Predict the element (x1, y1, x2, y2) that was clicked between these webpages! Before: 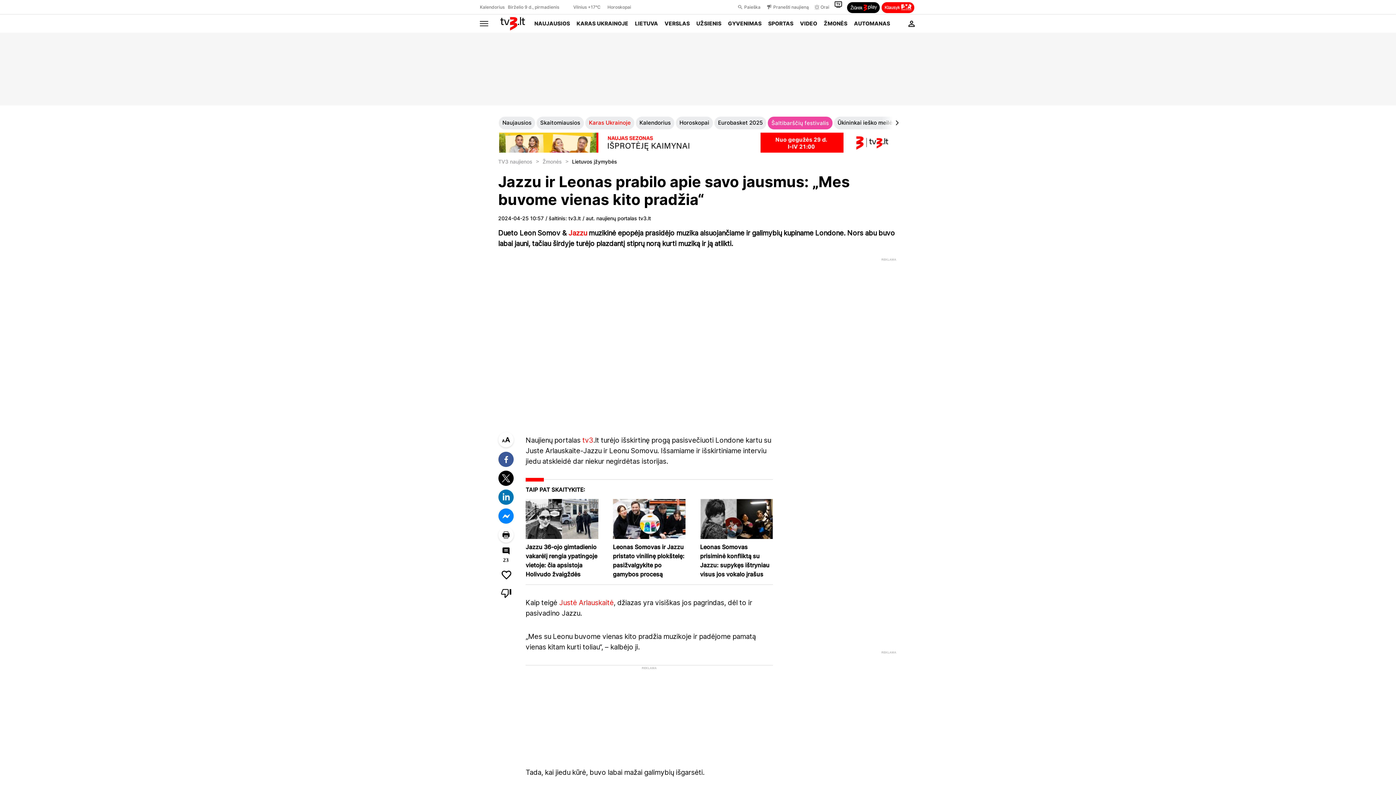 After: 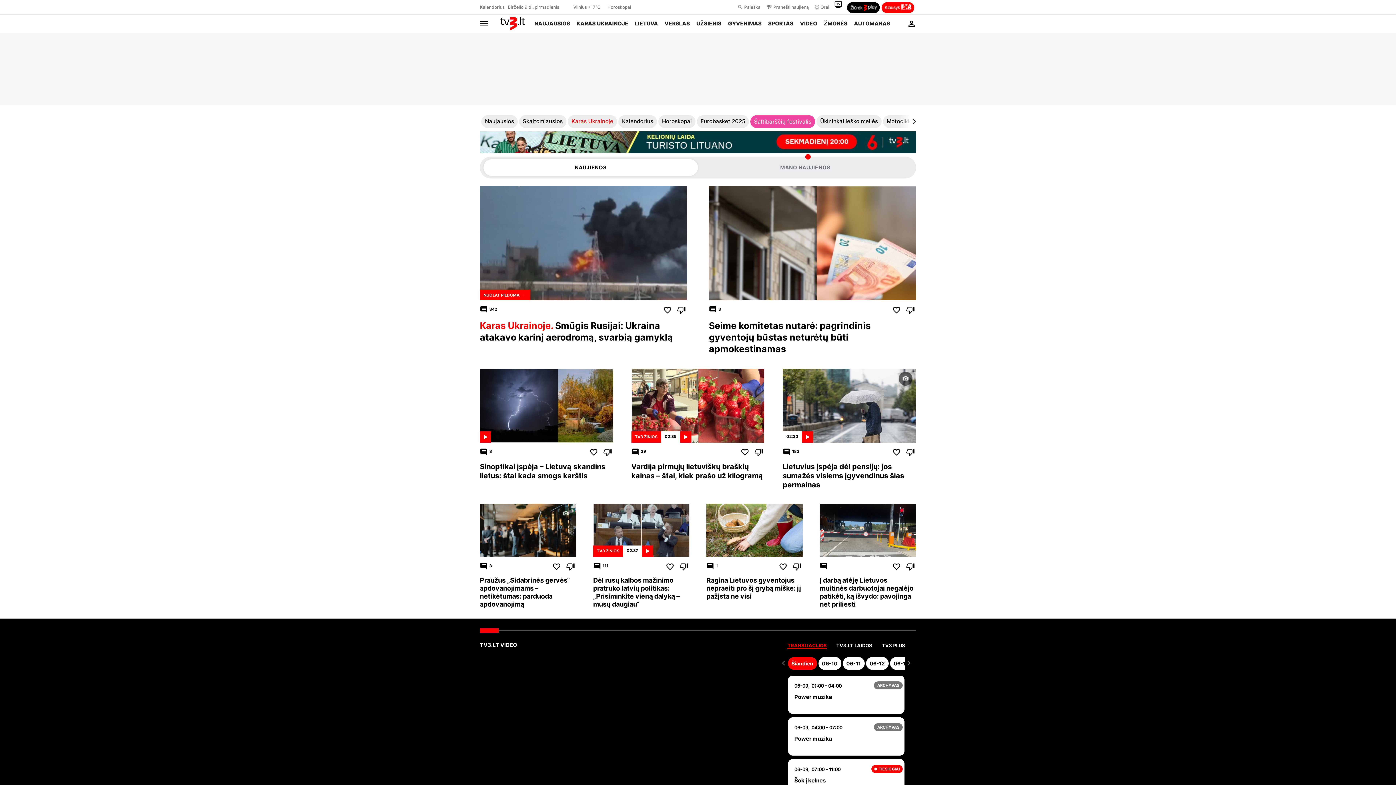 Action: bbox: (596, 215, 651, 221) label: naujienų portalas tv3.lt